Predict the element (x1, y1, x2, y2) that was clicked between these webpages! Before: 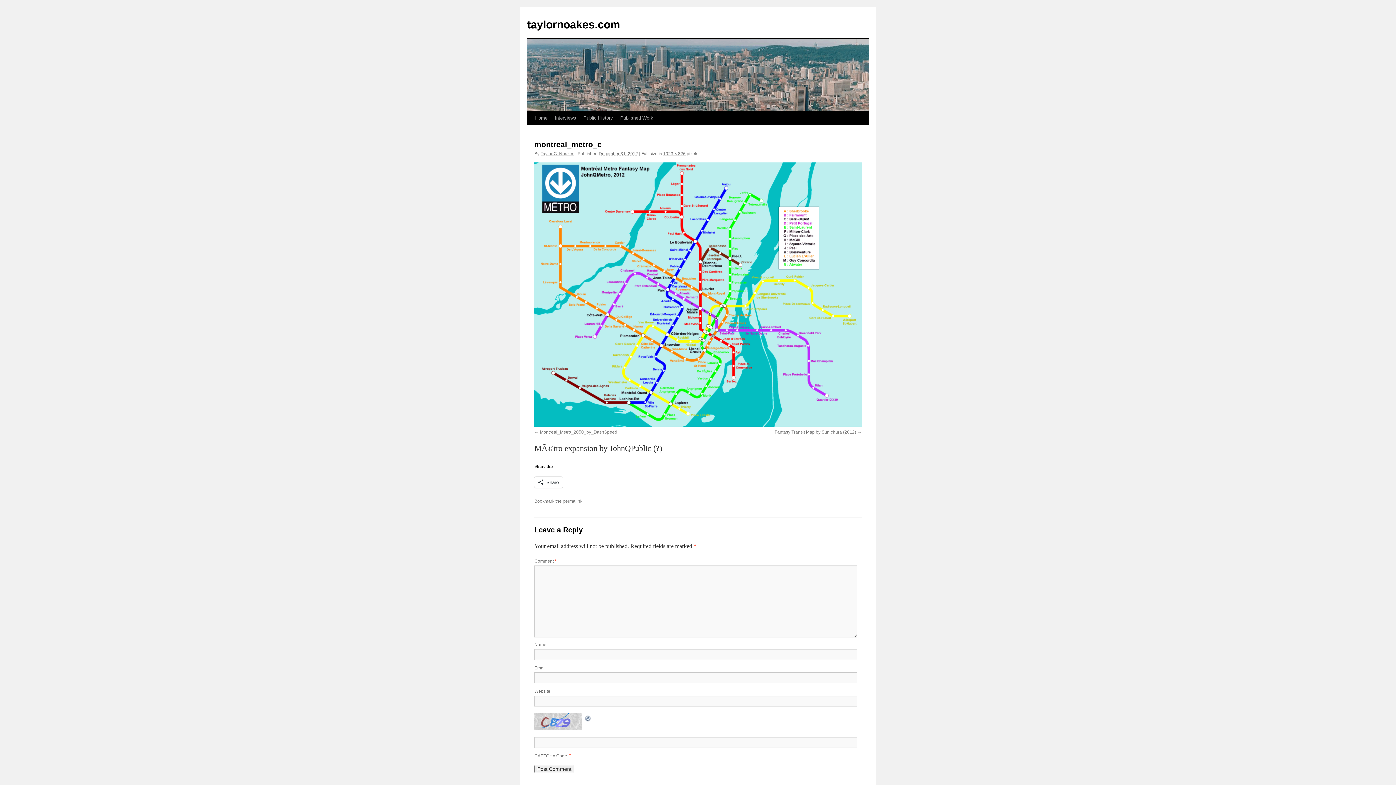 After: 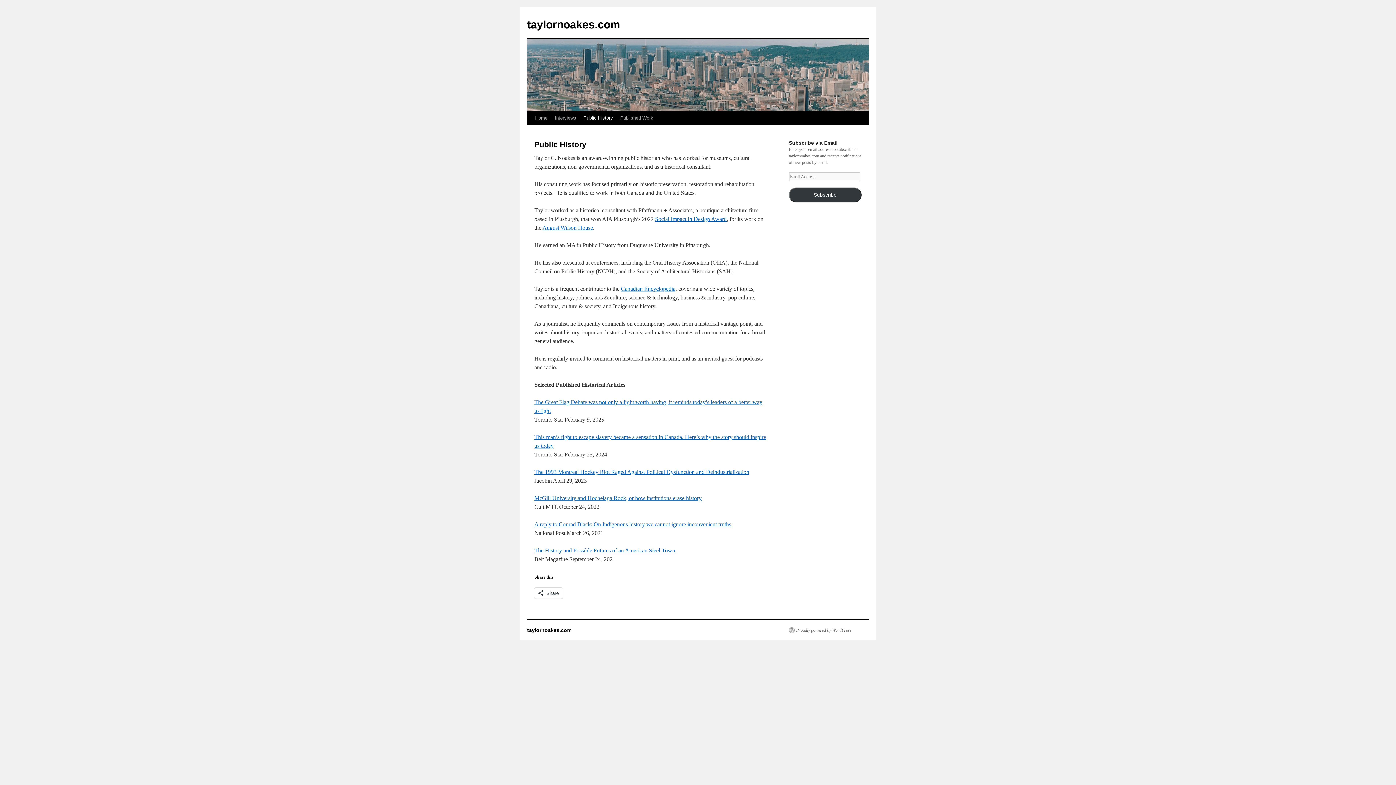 Action: label: Public History bbox: (580, 111, 616, 125)